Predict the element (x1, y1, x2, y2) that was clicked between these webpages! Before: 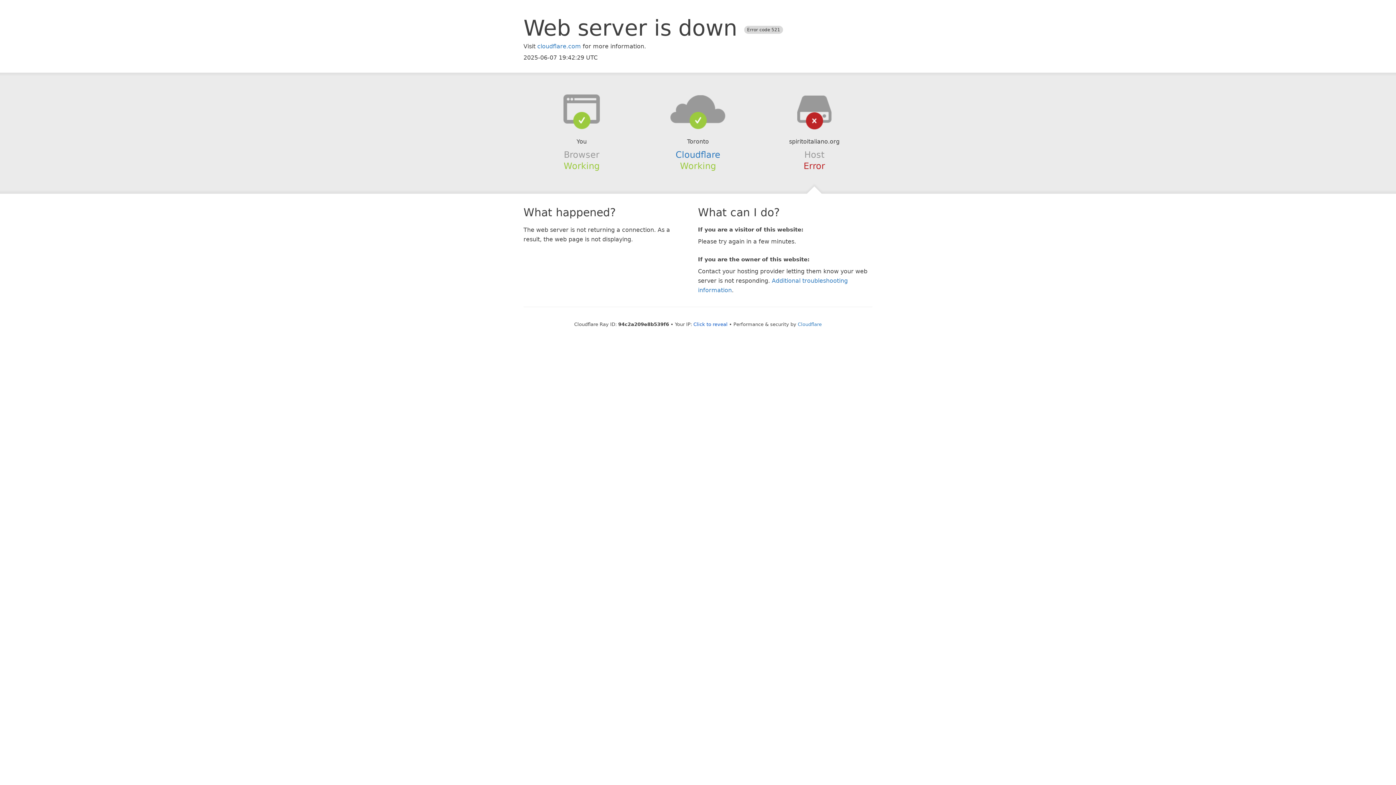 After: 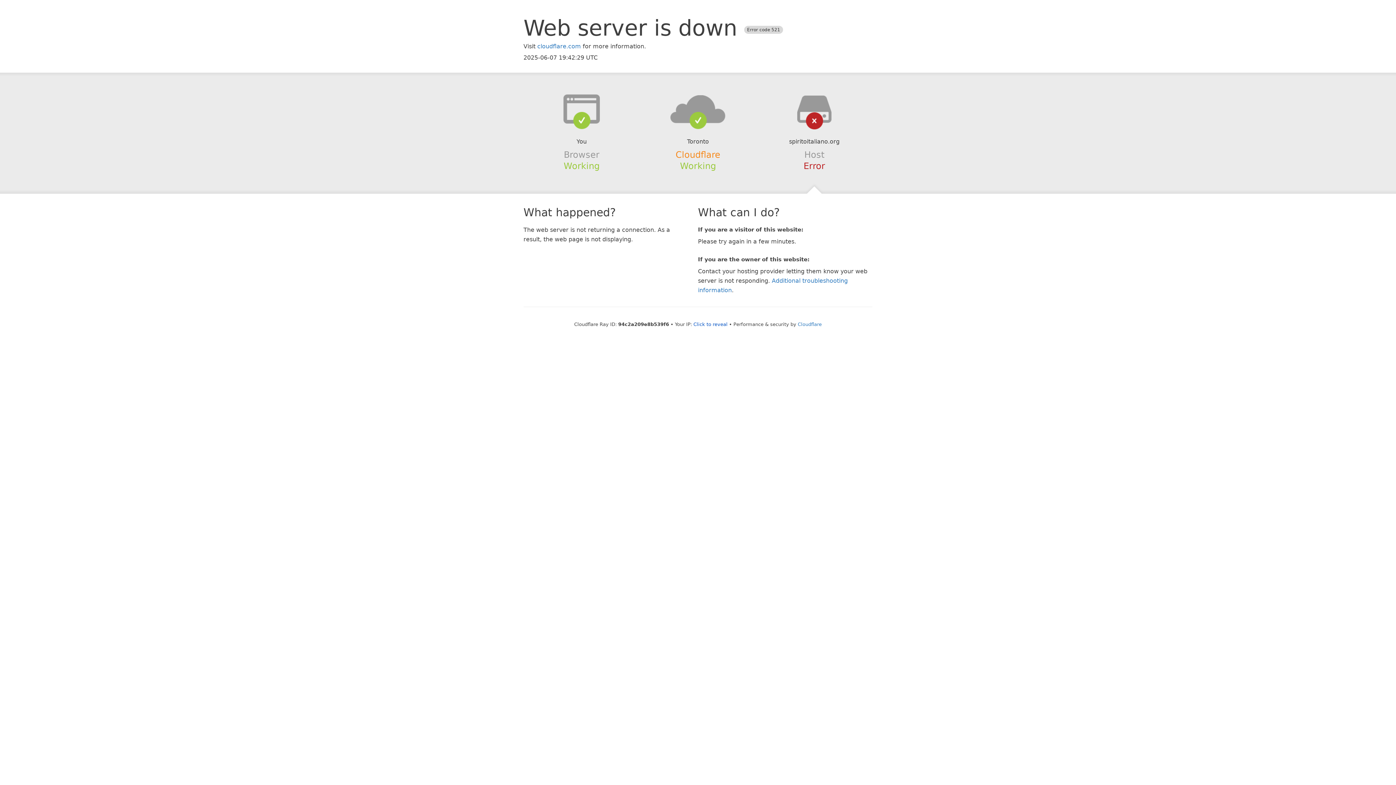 Action: label: Cloudflare bbox: (675, 149, 720, 159)